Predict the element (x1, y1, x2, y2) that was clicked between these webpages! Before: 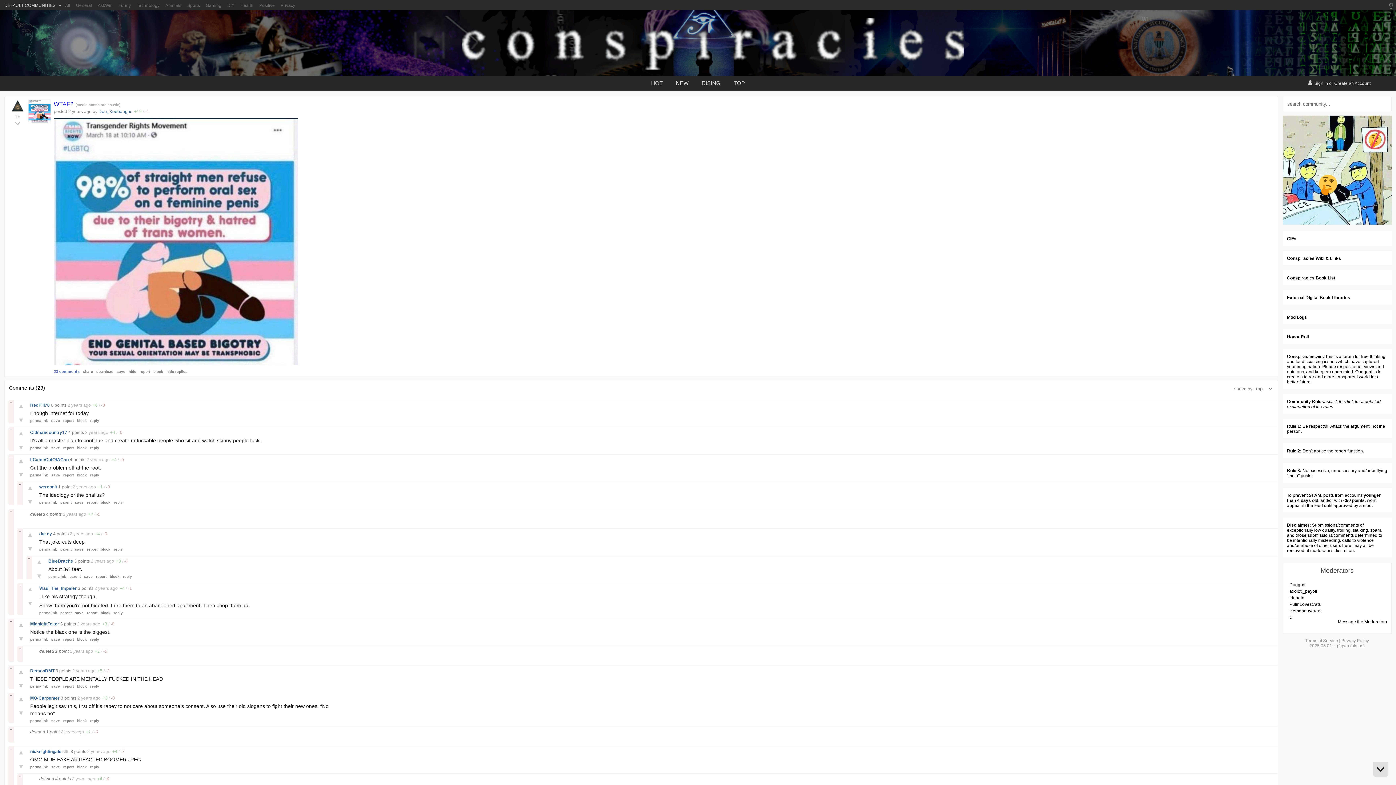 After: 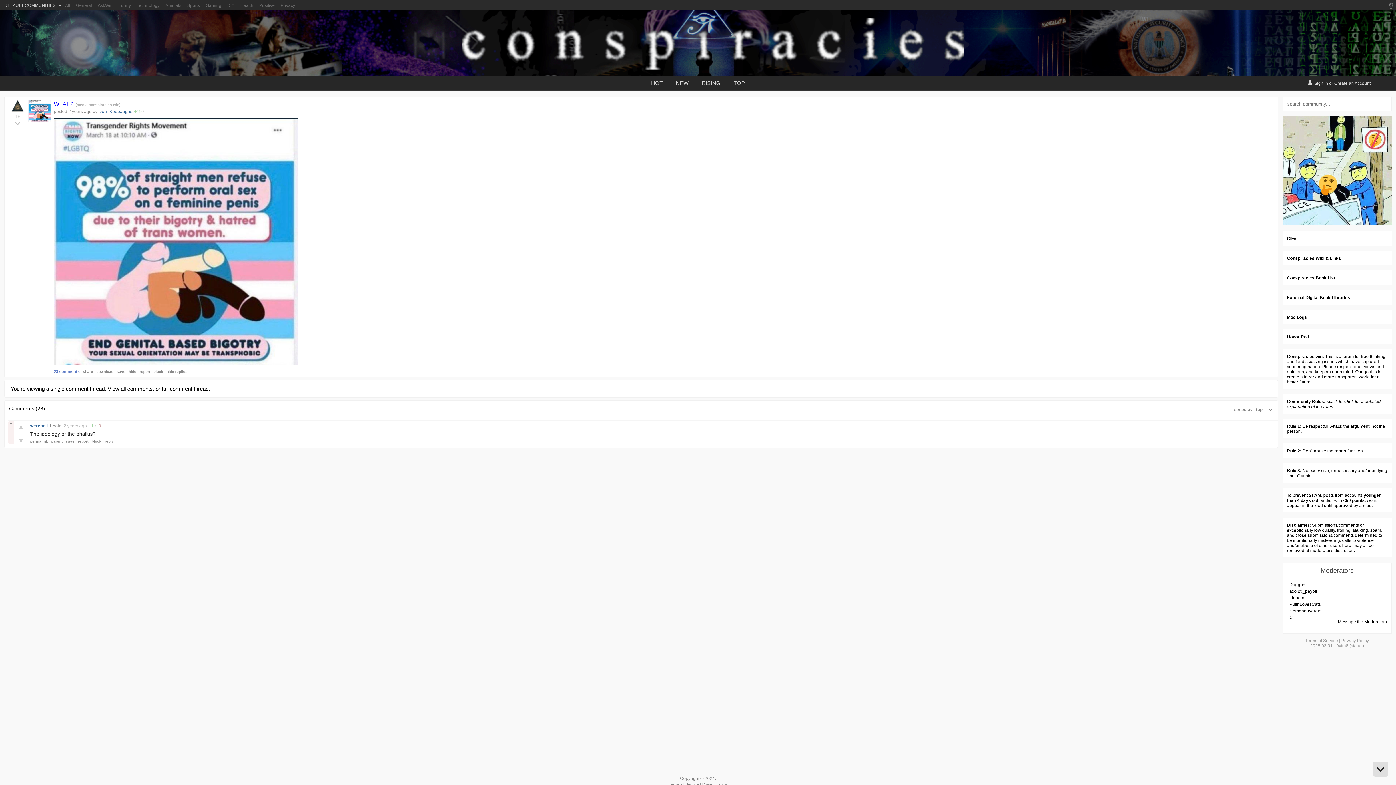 Action: label: permalink bbox: (39, 500, 57, 504)